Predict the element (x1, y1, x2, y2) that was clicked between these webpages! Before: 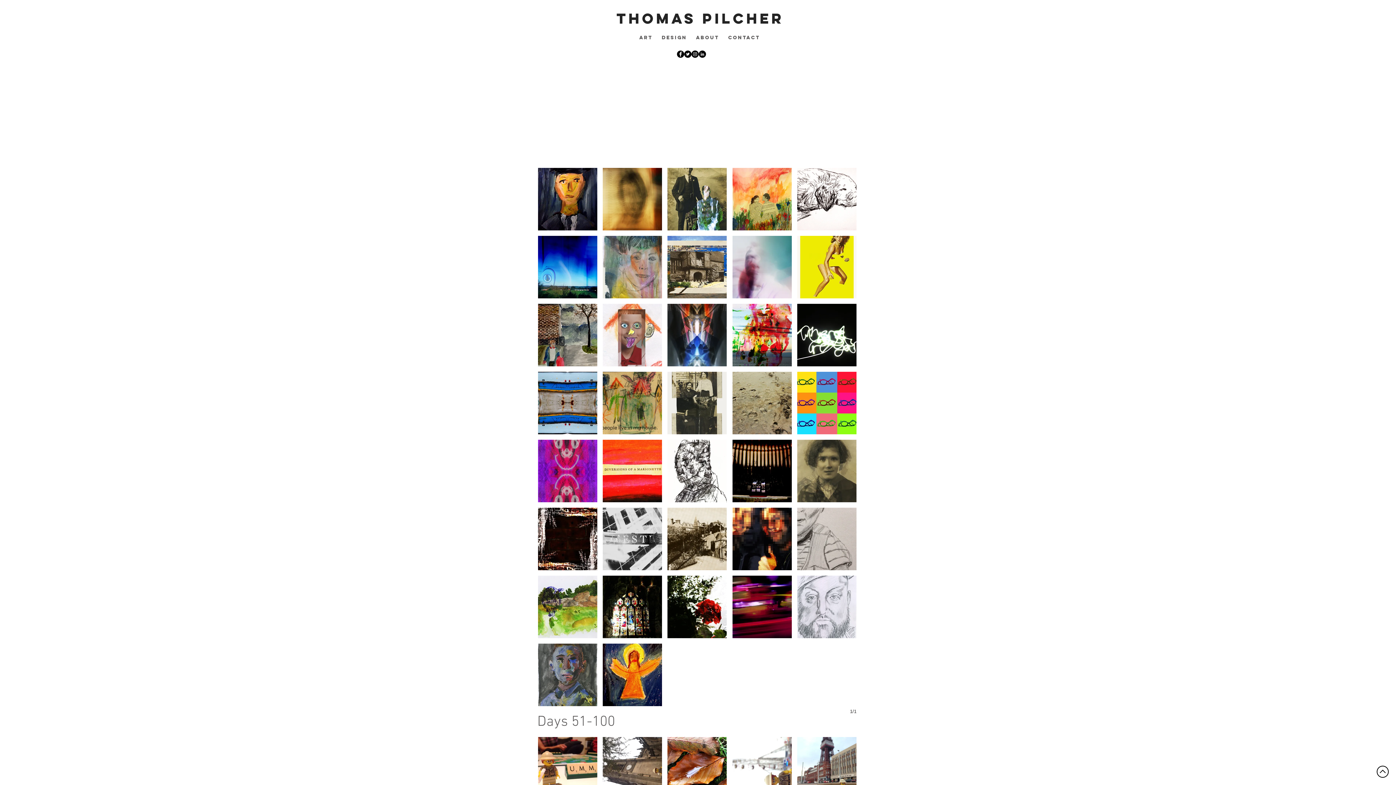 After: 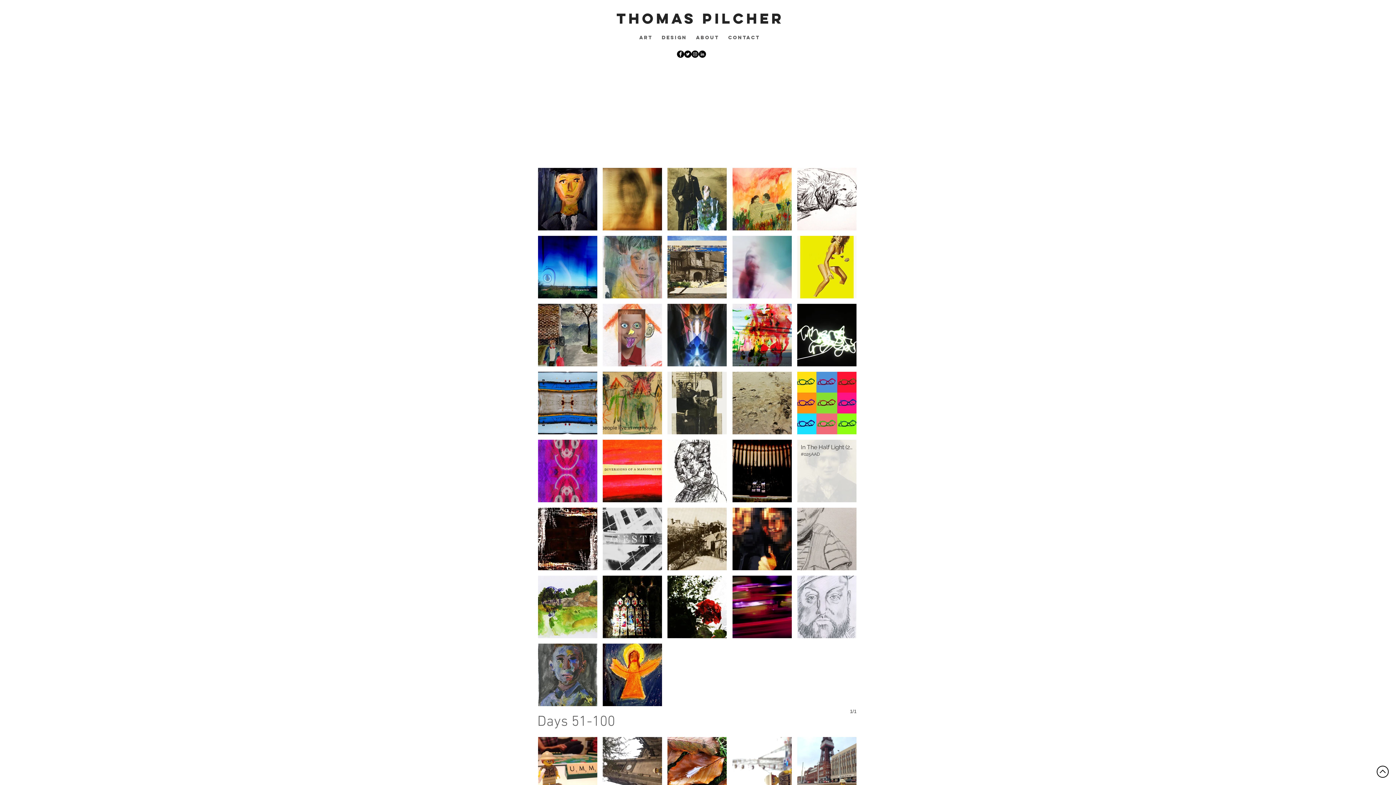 Action: label: In The Half Light (2015) bbox: (797, 440, 856, 502)